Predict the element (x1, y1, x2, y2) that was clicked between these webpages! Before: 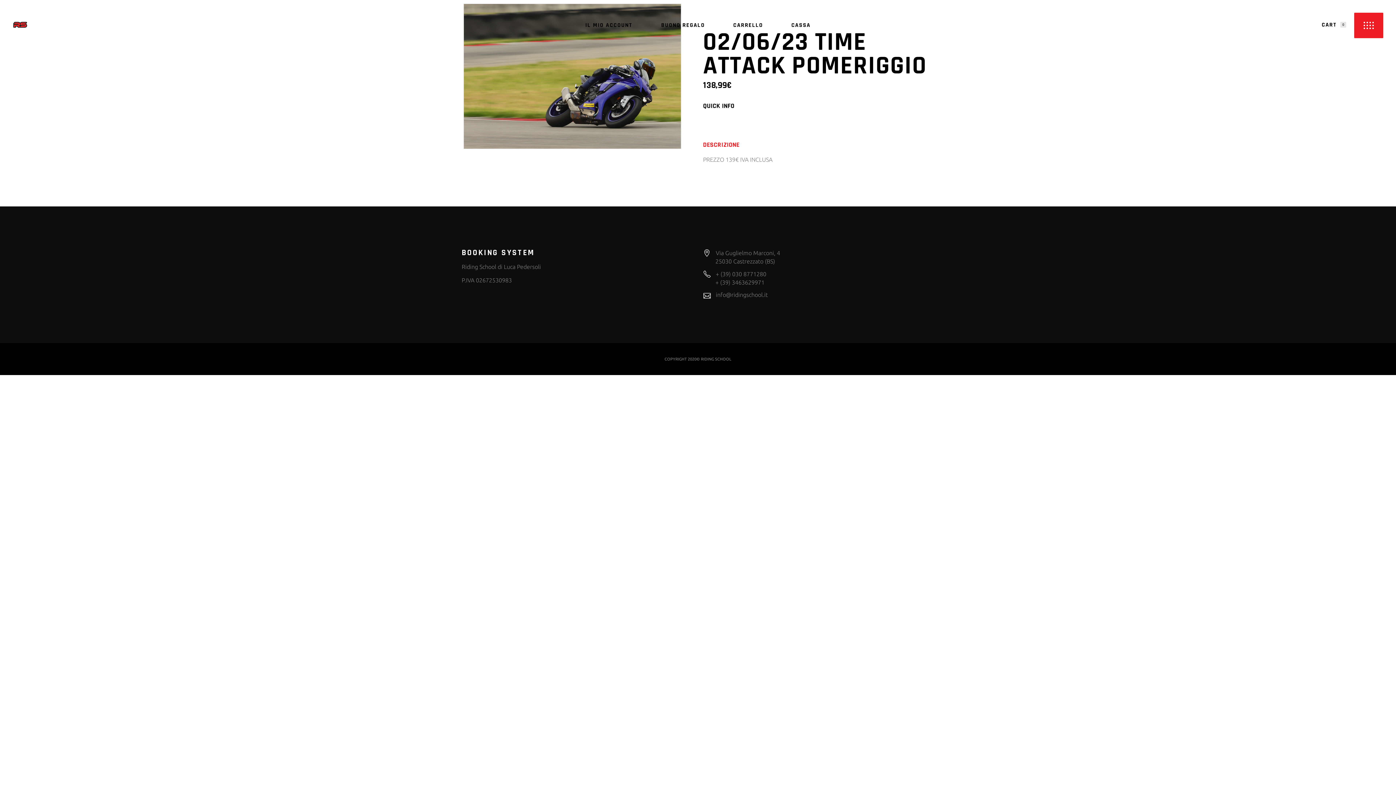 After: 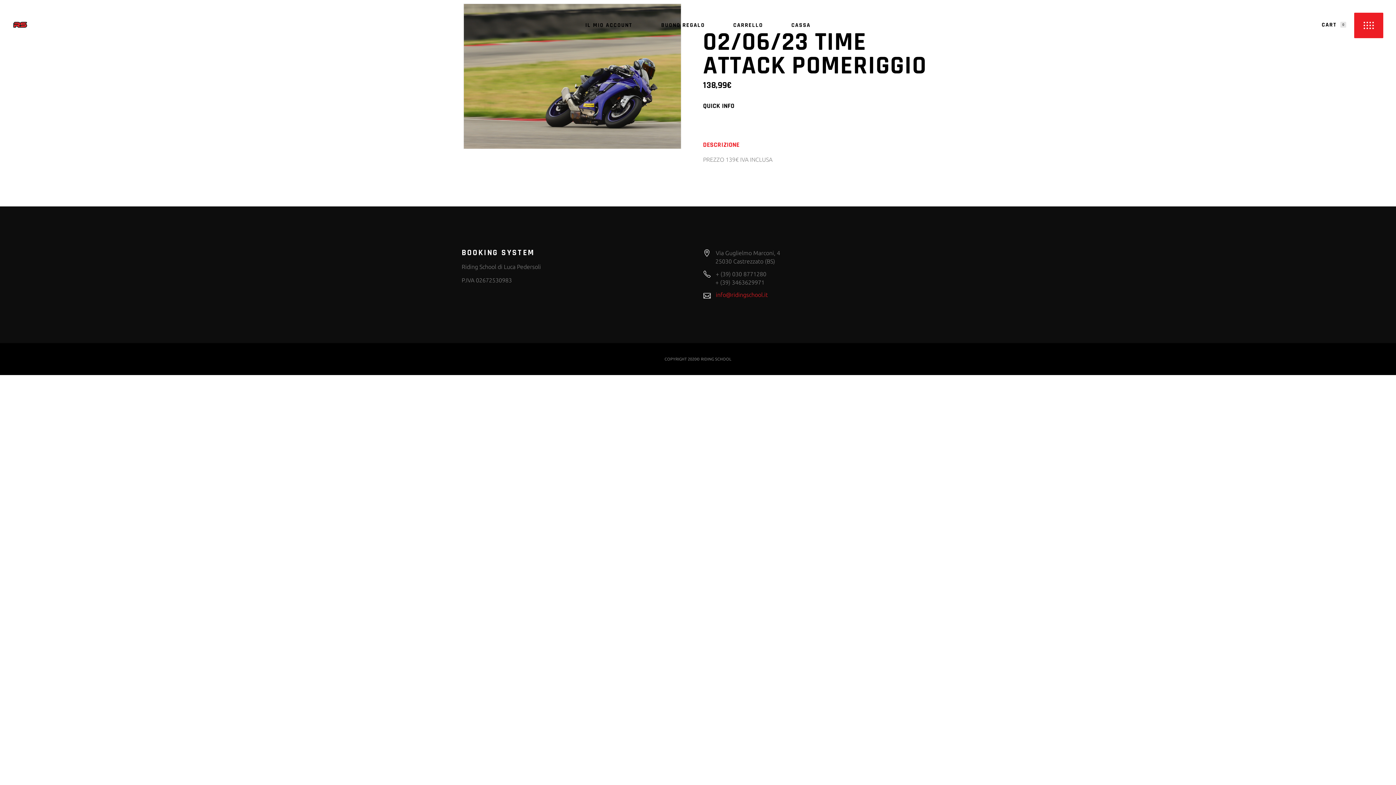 Action: bbox: (703, 289, 768, 299) label:  info@ridingschool.it